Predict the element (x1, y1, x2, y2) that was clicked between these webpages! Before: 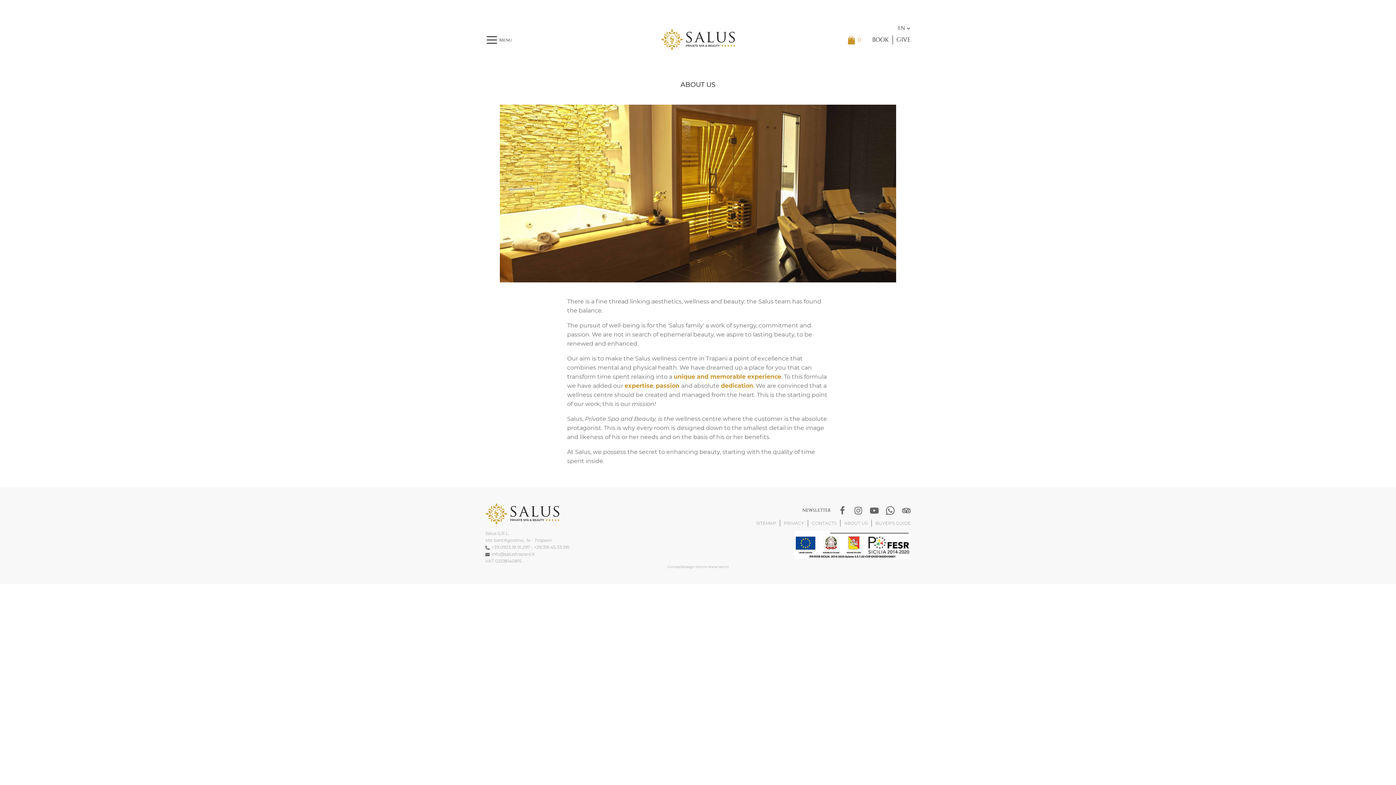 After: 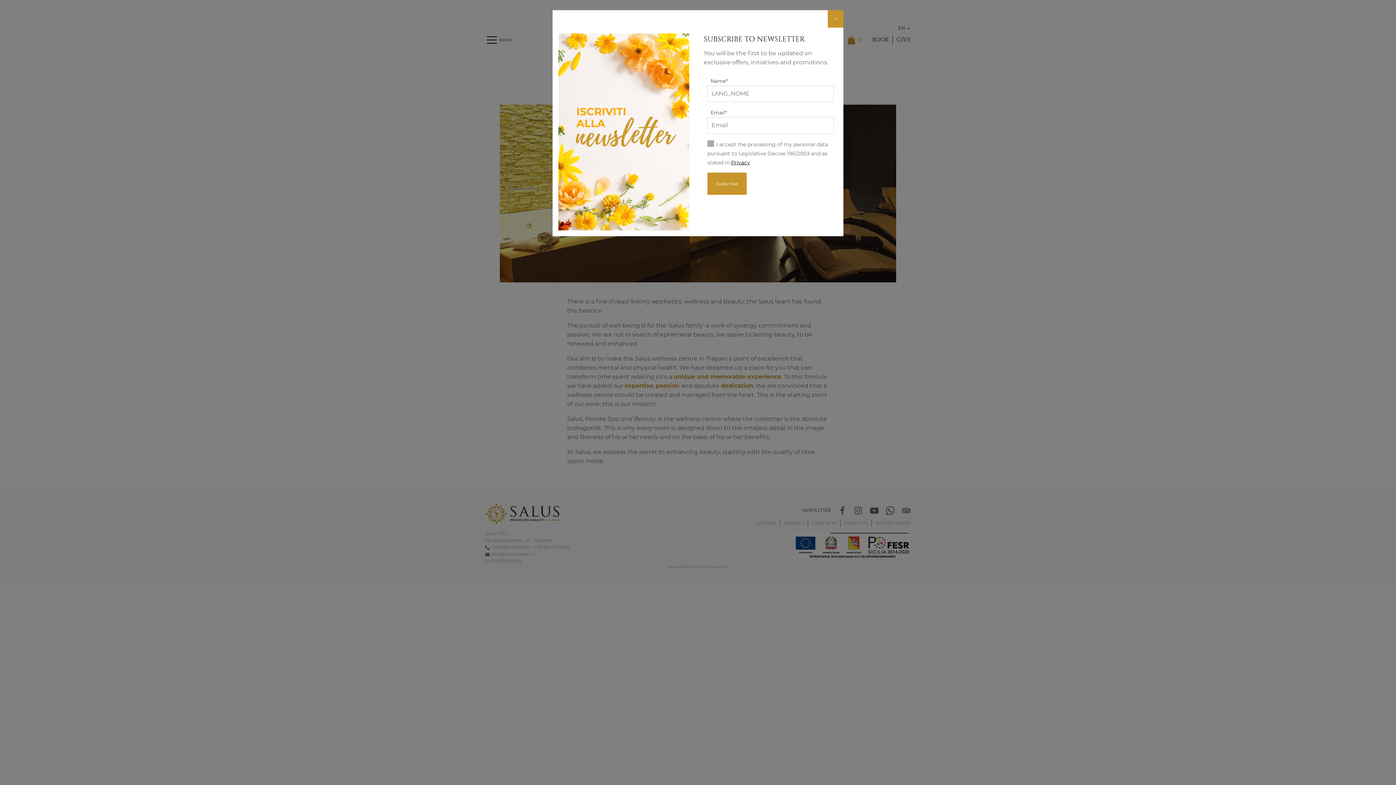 Action: label: NEWSLETTER bbox: (802, 507, 830, 513)